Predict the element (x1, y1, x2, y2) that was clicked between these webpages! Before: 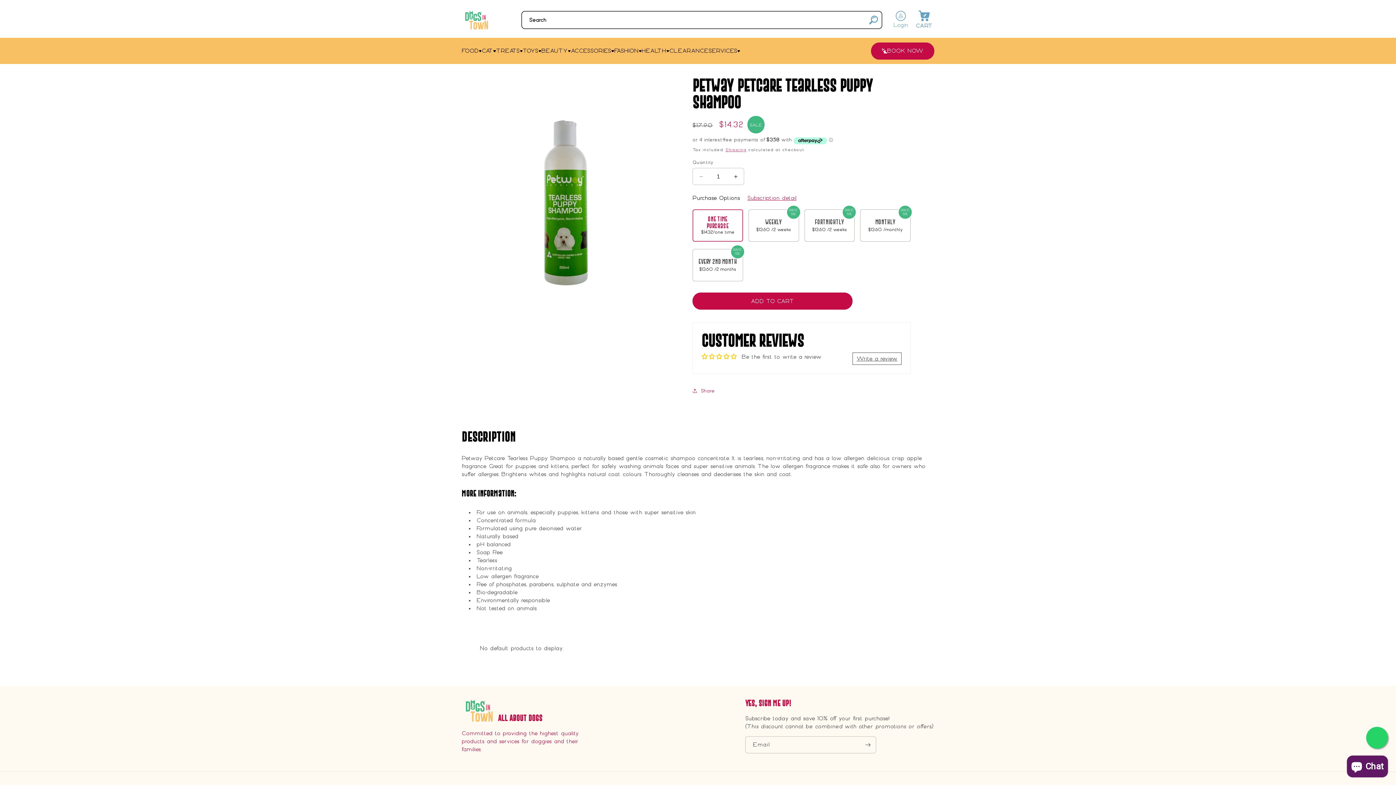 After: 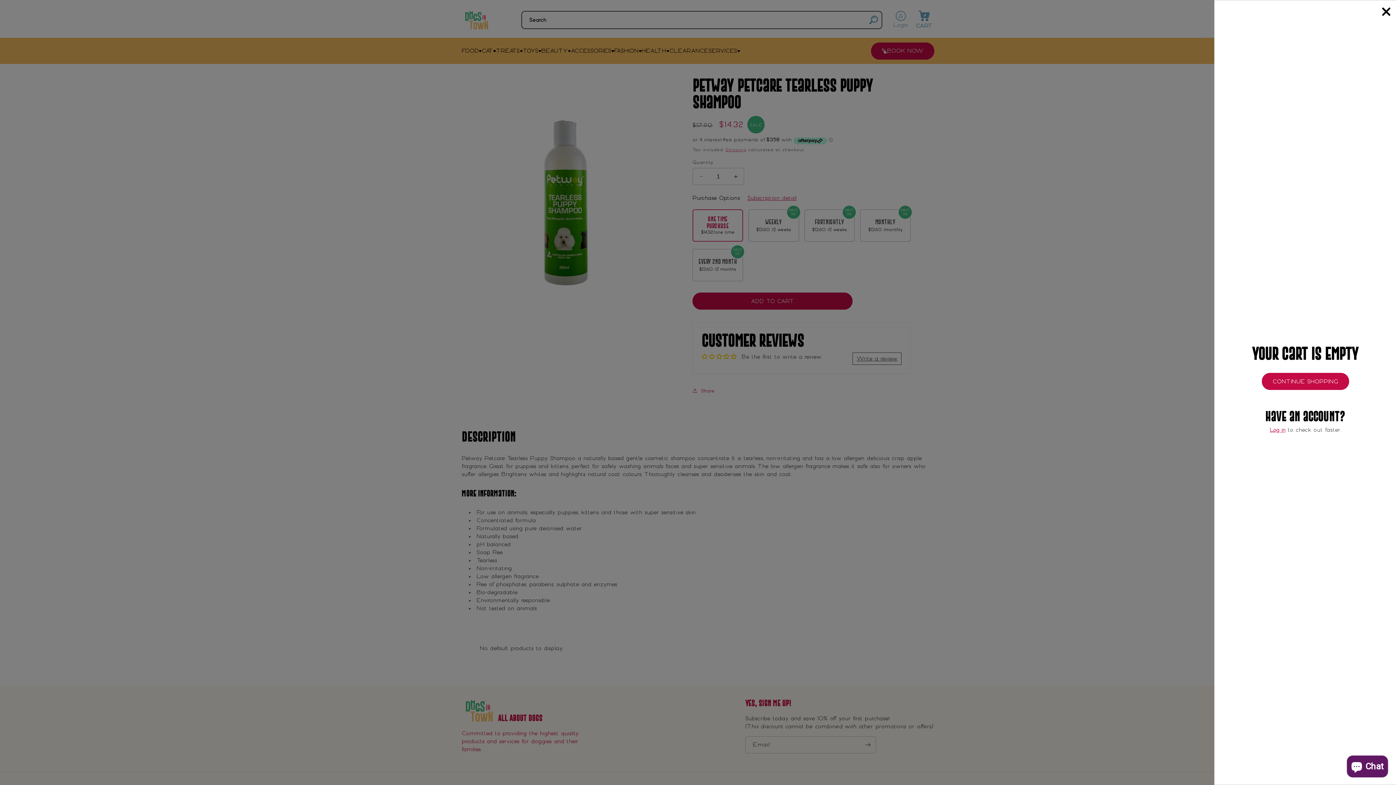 Action: label: CART bbox: (912, 8, 936, 31)